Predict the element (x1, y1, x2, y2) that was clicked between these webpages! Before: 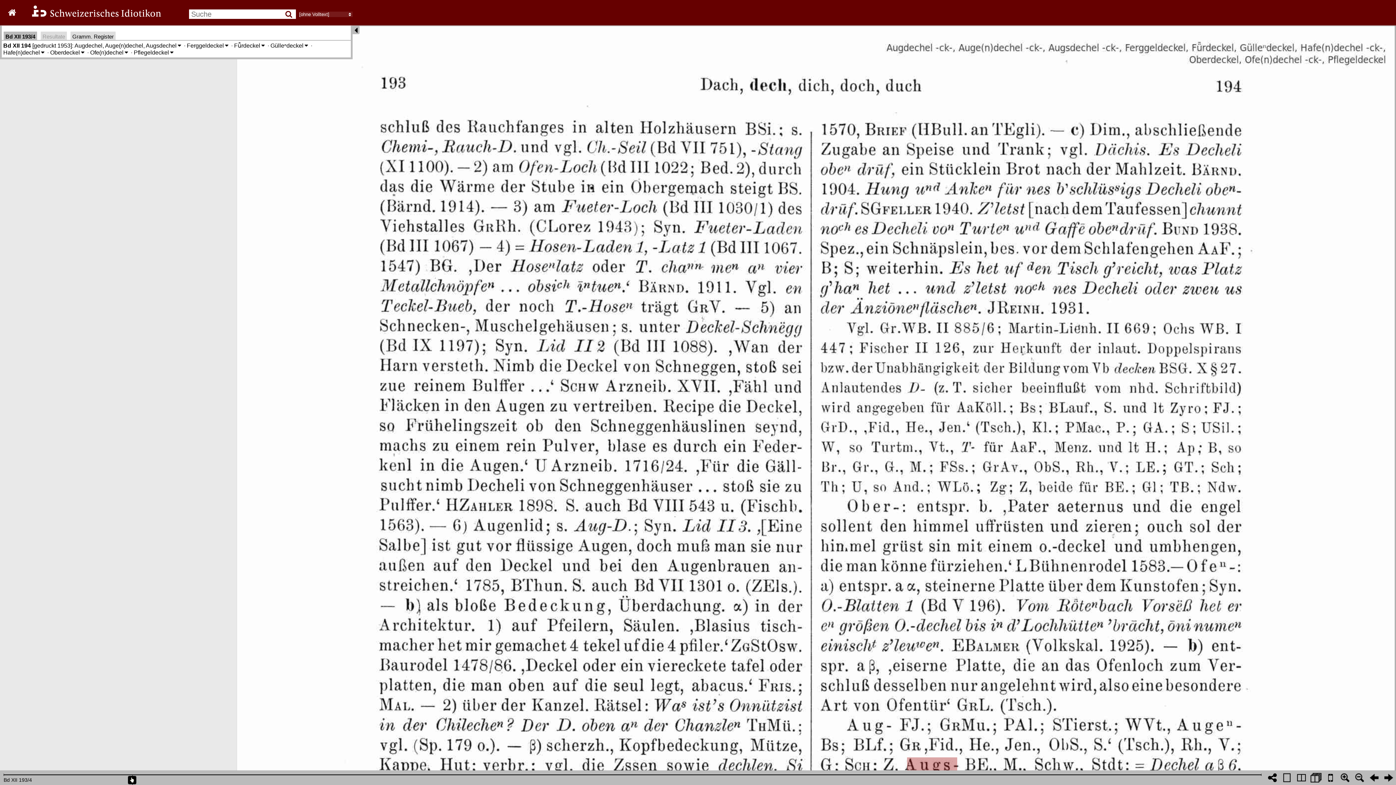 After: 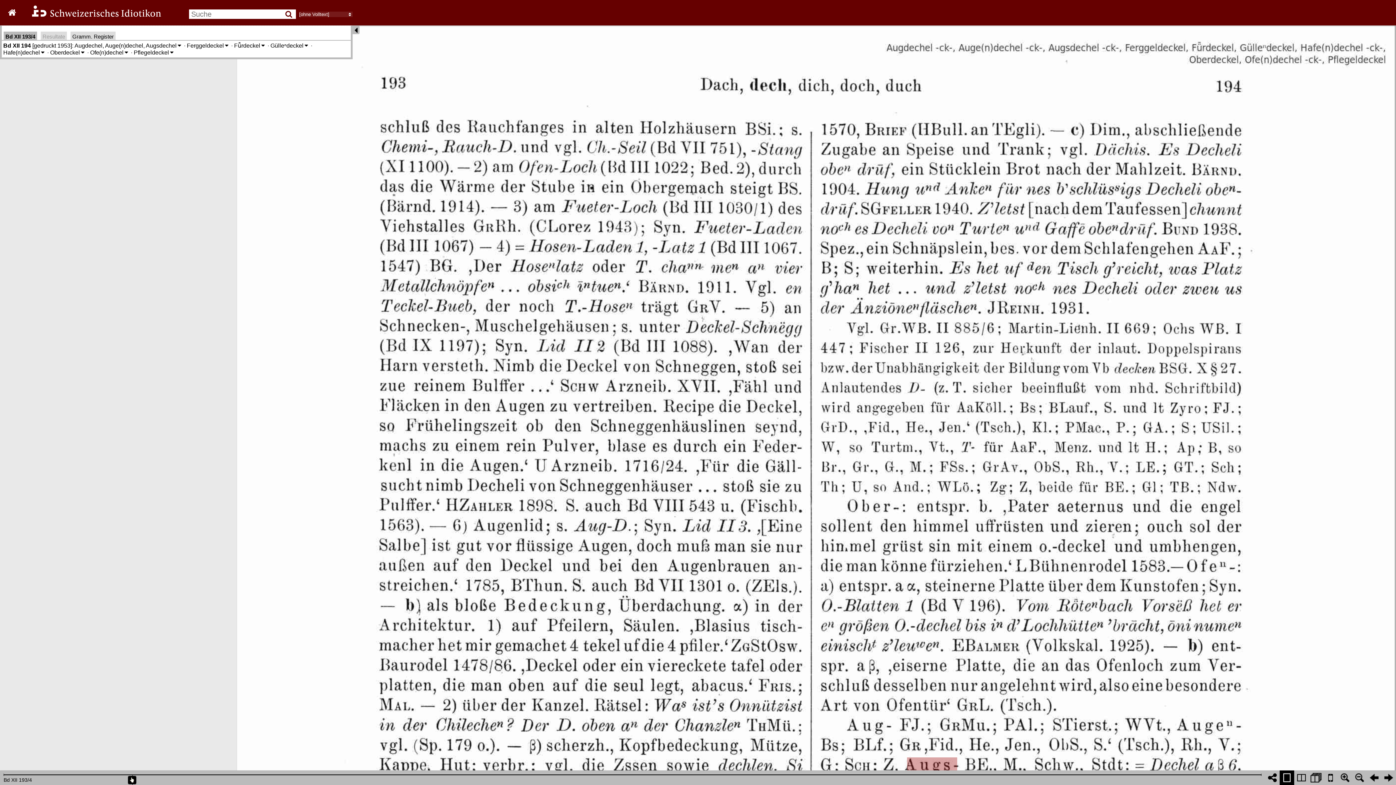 Action: bbox: (1280, 770, 1294, 785)